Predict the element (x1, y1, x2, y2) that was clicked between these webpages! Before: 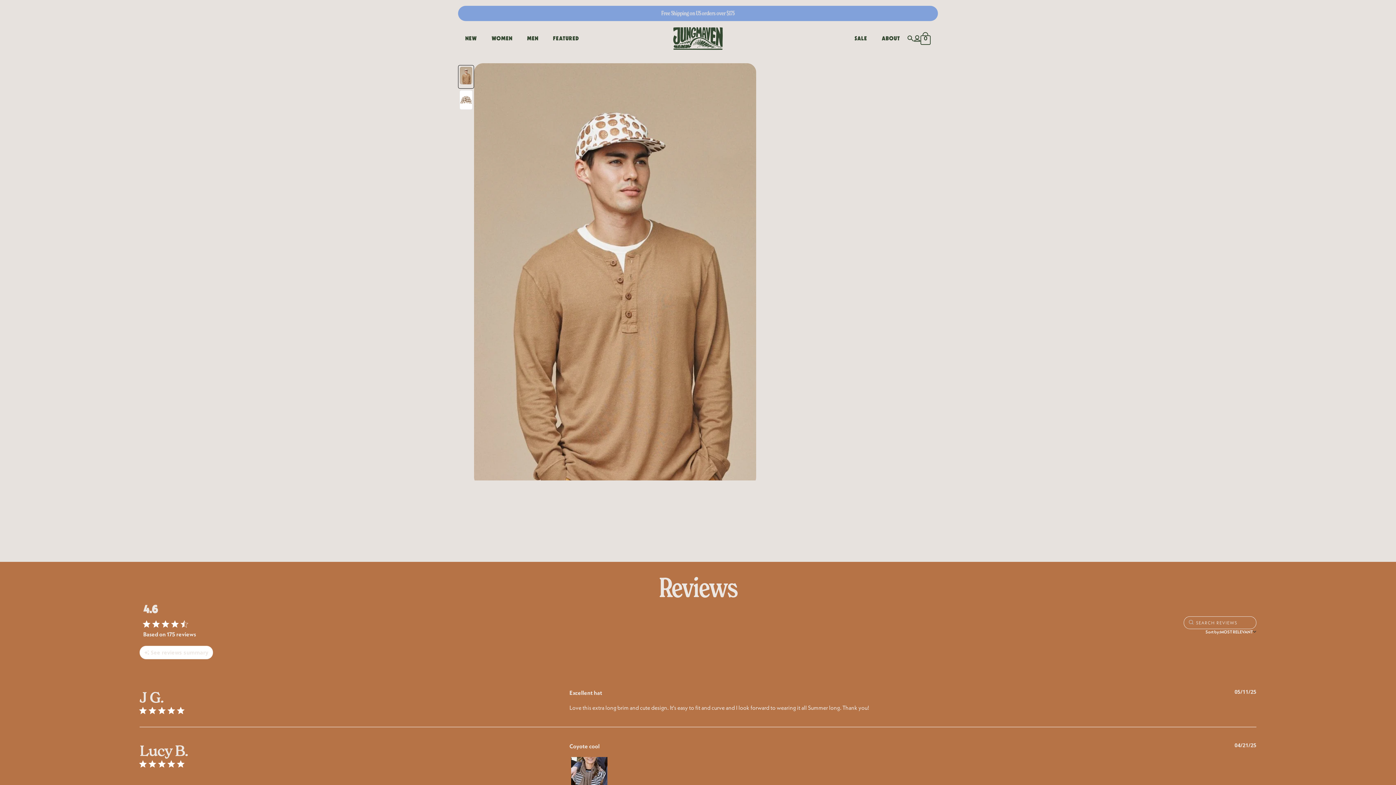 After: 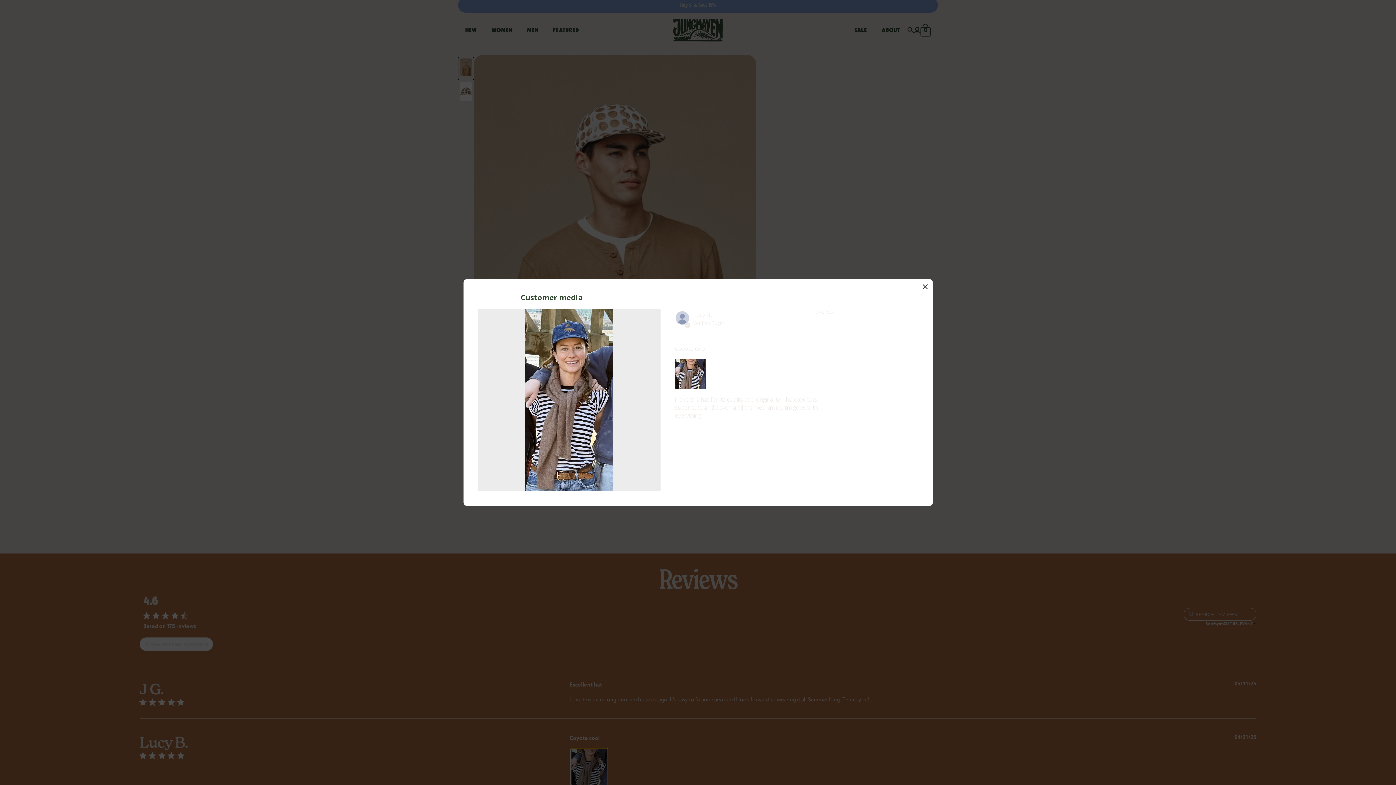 Action: bbox: (571, 757, 607, 793)